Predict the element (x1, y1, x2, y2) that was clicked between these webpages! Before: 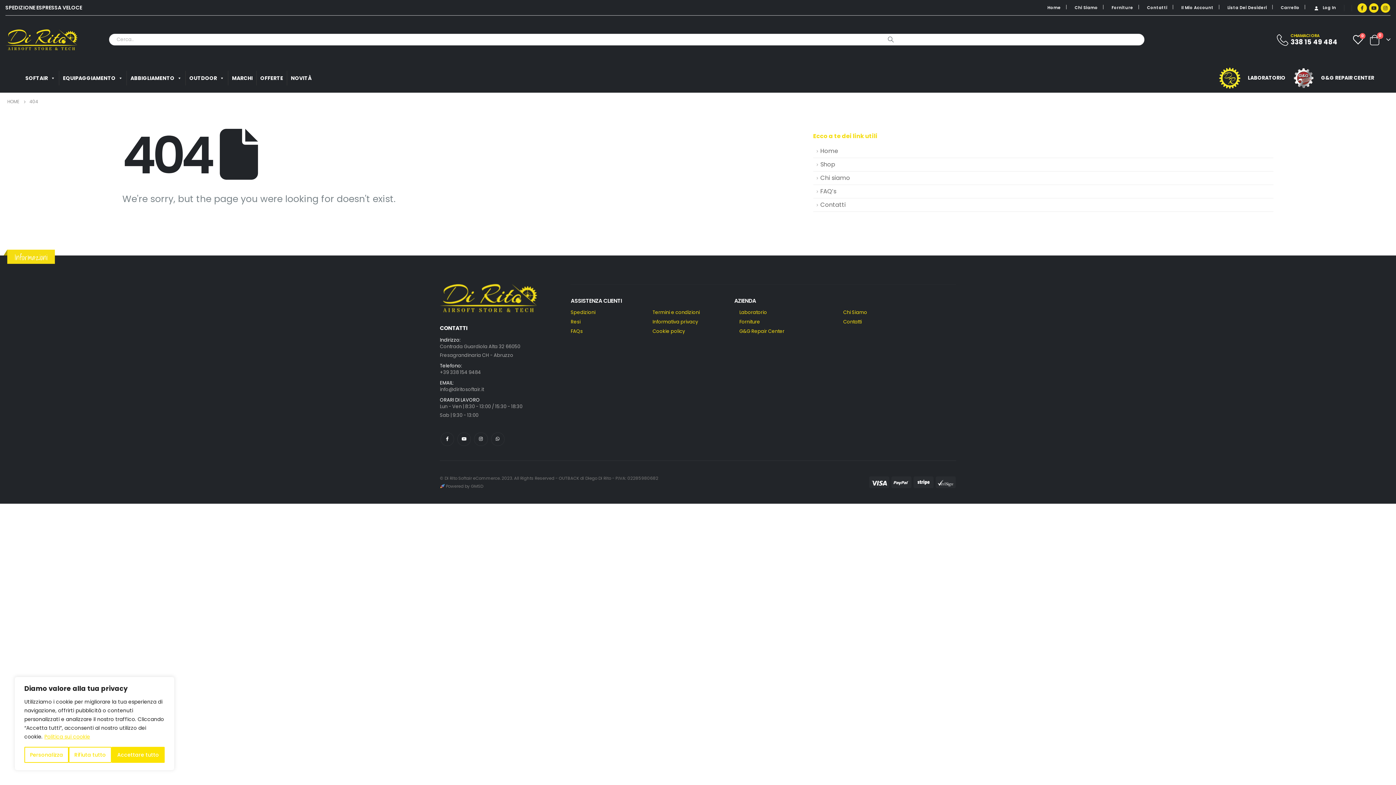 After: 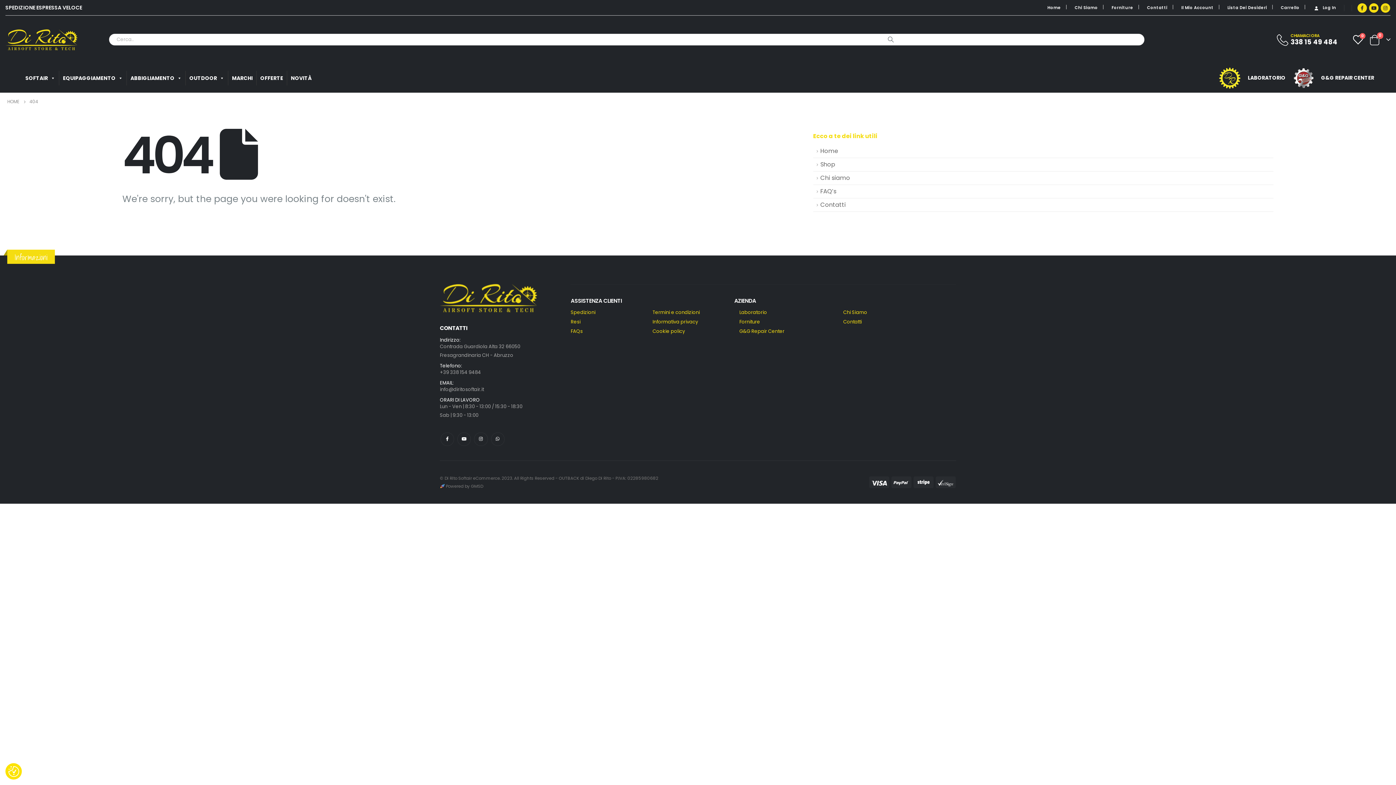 Action: label: Rifiuta tutto bbox: (68, 747, 111, 763)